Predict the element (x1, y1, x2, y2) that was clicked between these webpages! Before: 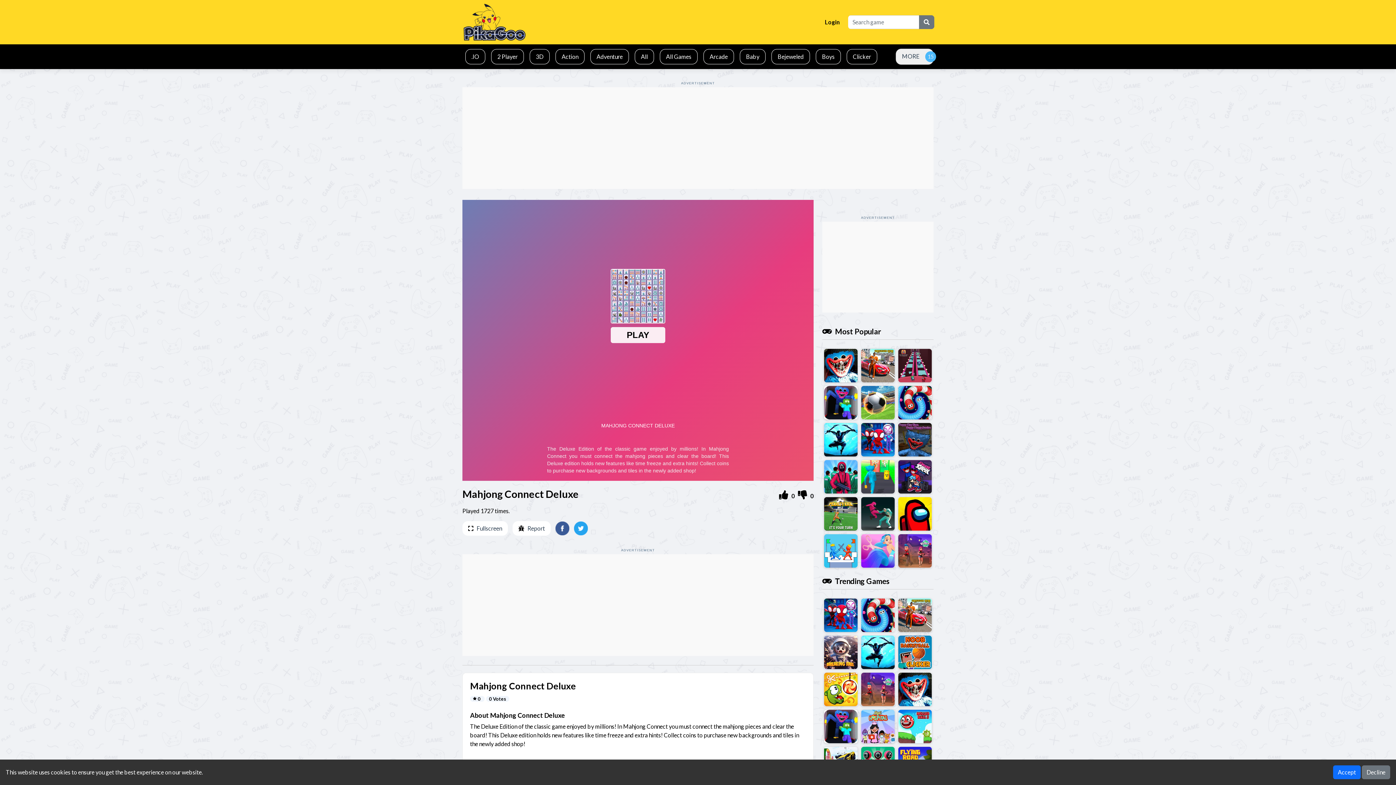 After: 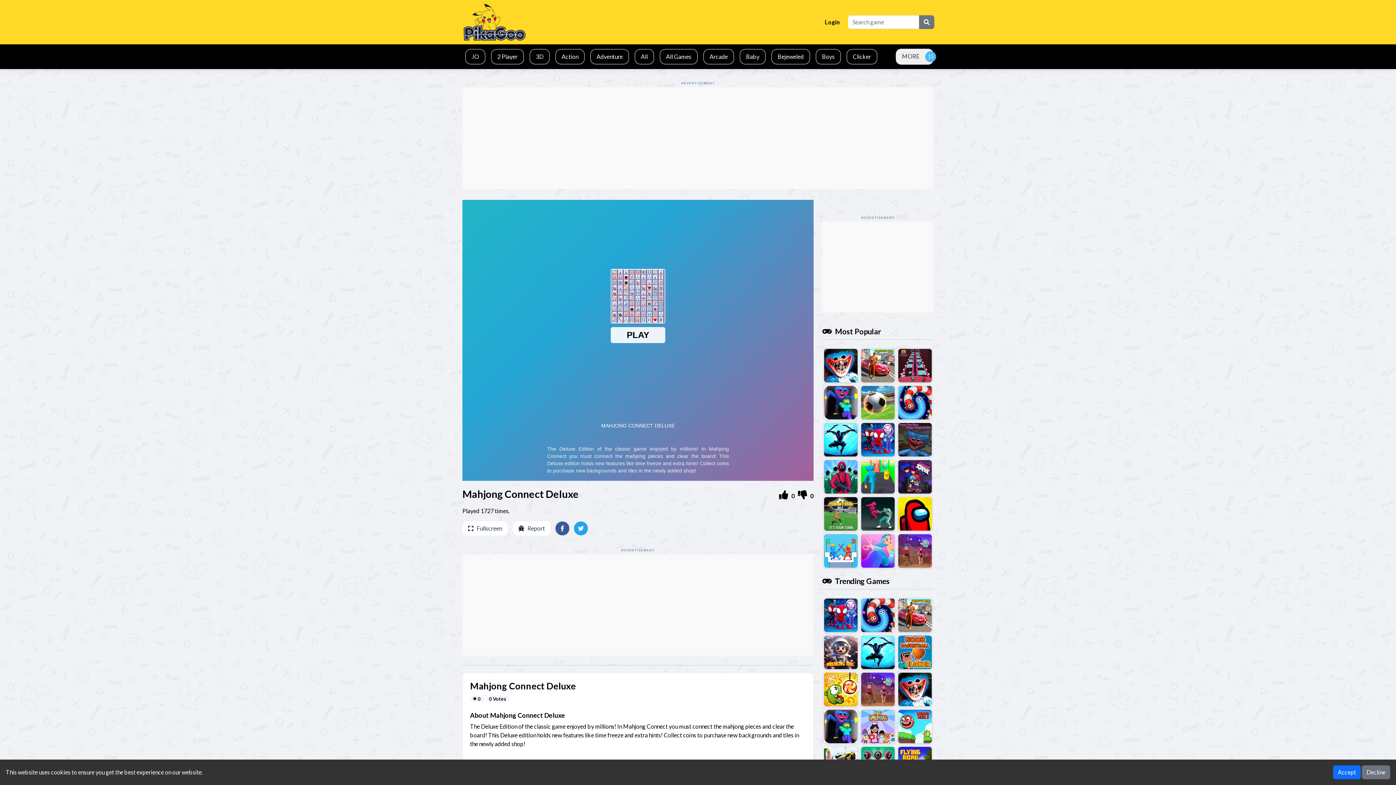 Action: bbox: (555, 524, 569, 531)